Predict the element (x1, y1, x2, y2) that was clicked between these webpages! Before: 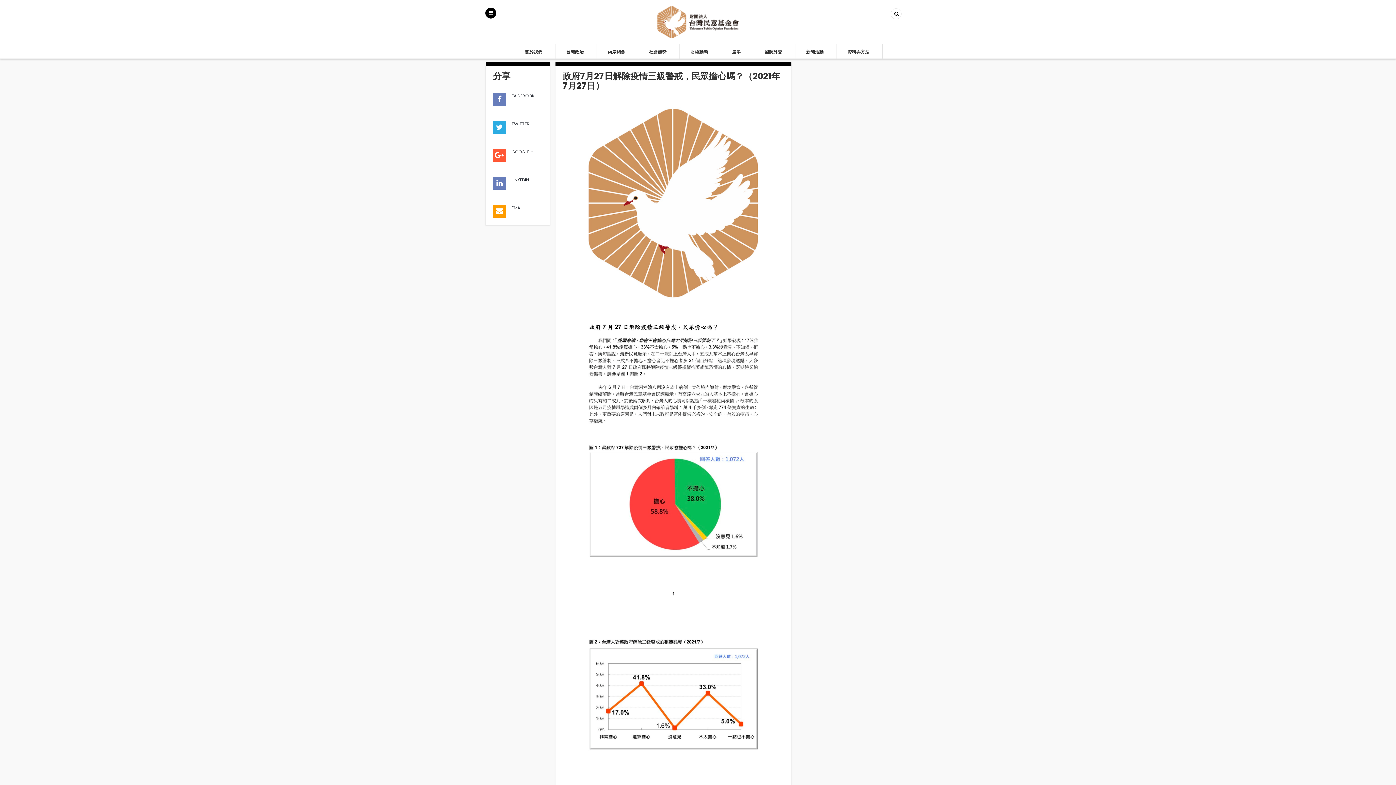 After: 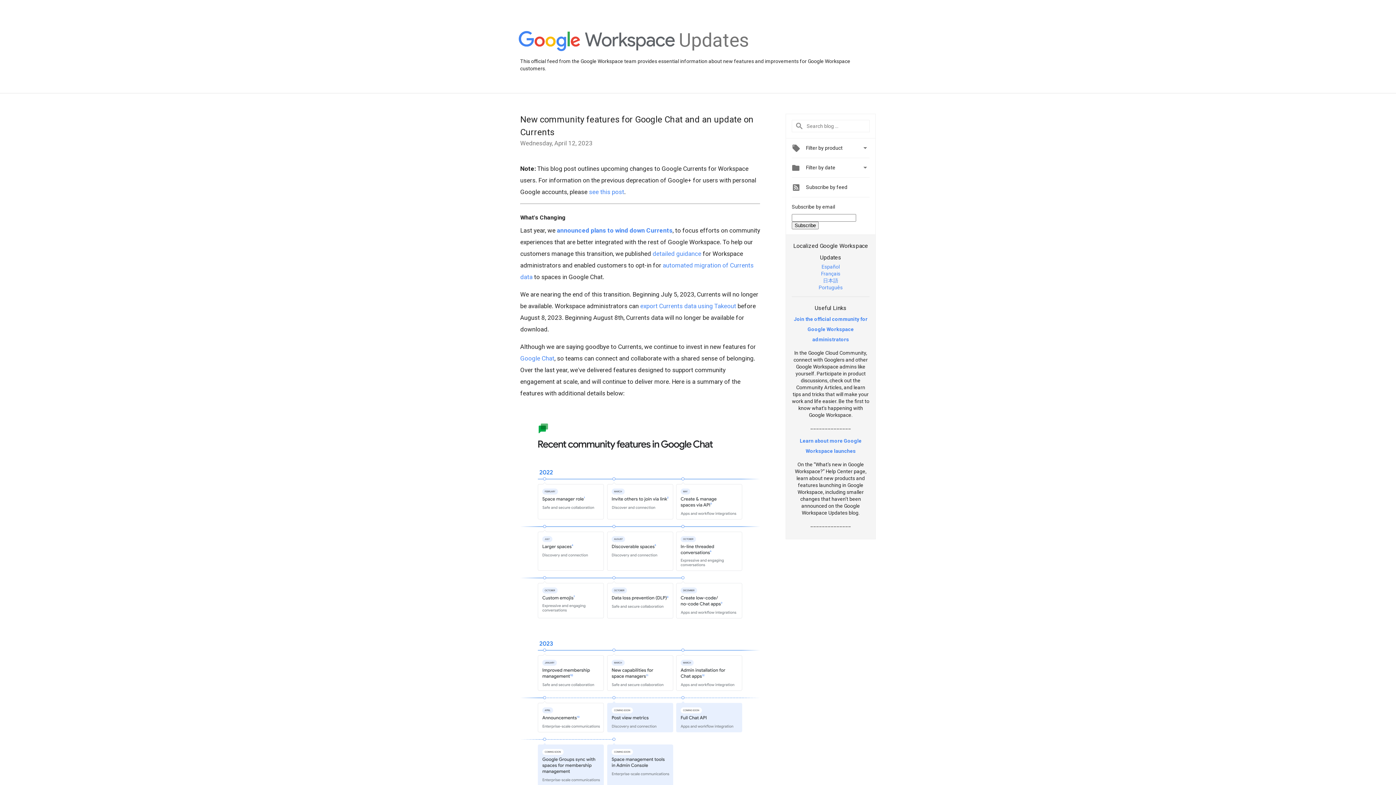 Action: bbox: (493, 141, 542, 169) label: GOOGLE +